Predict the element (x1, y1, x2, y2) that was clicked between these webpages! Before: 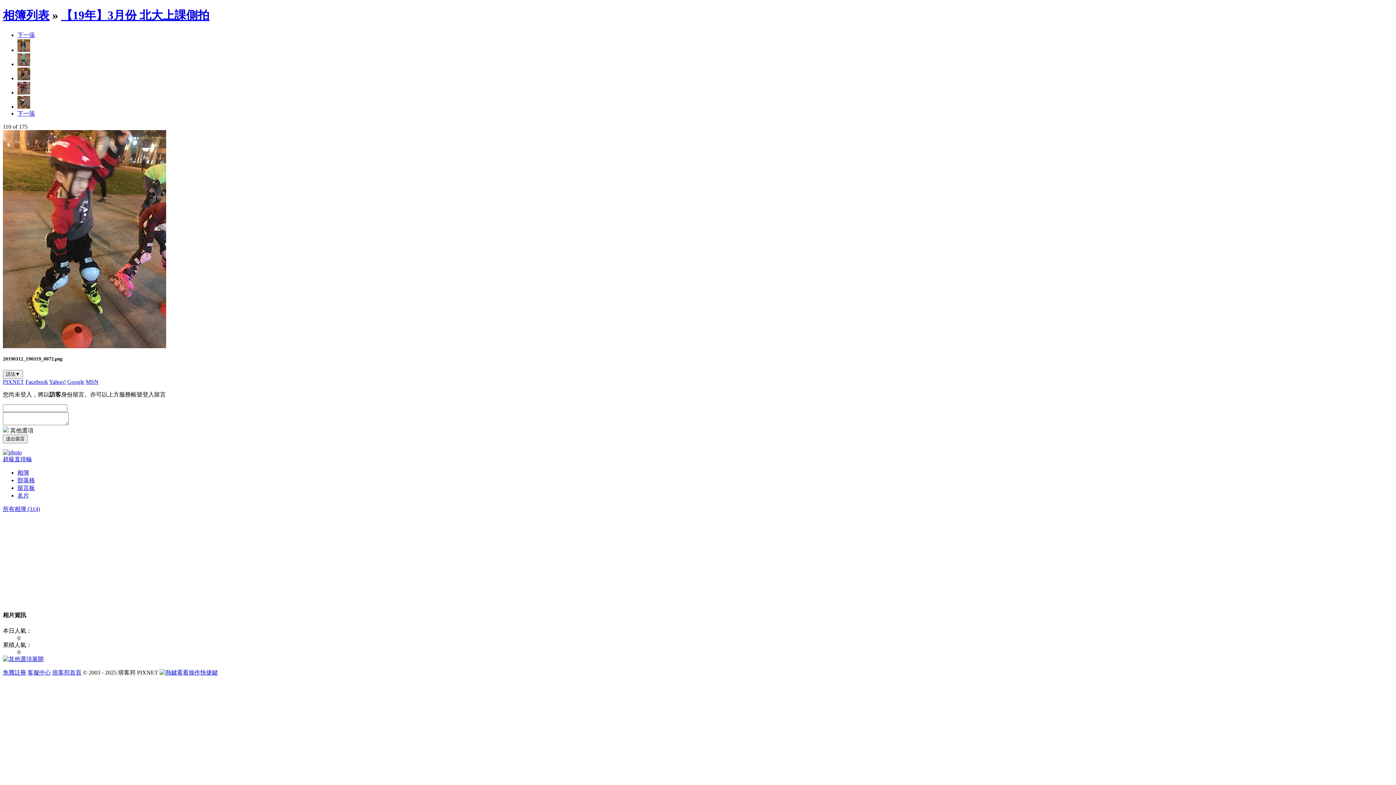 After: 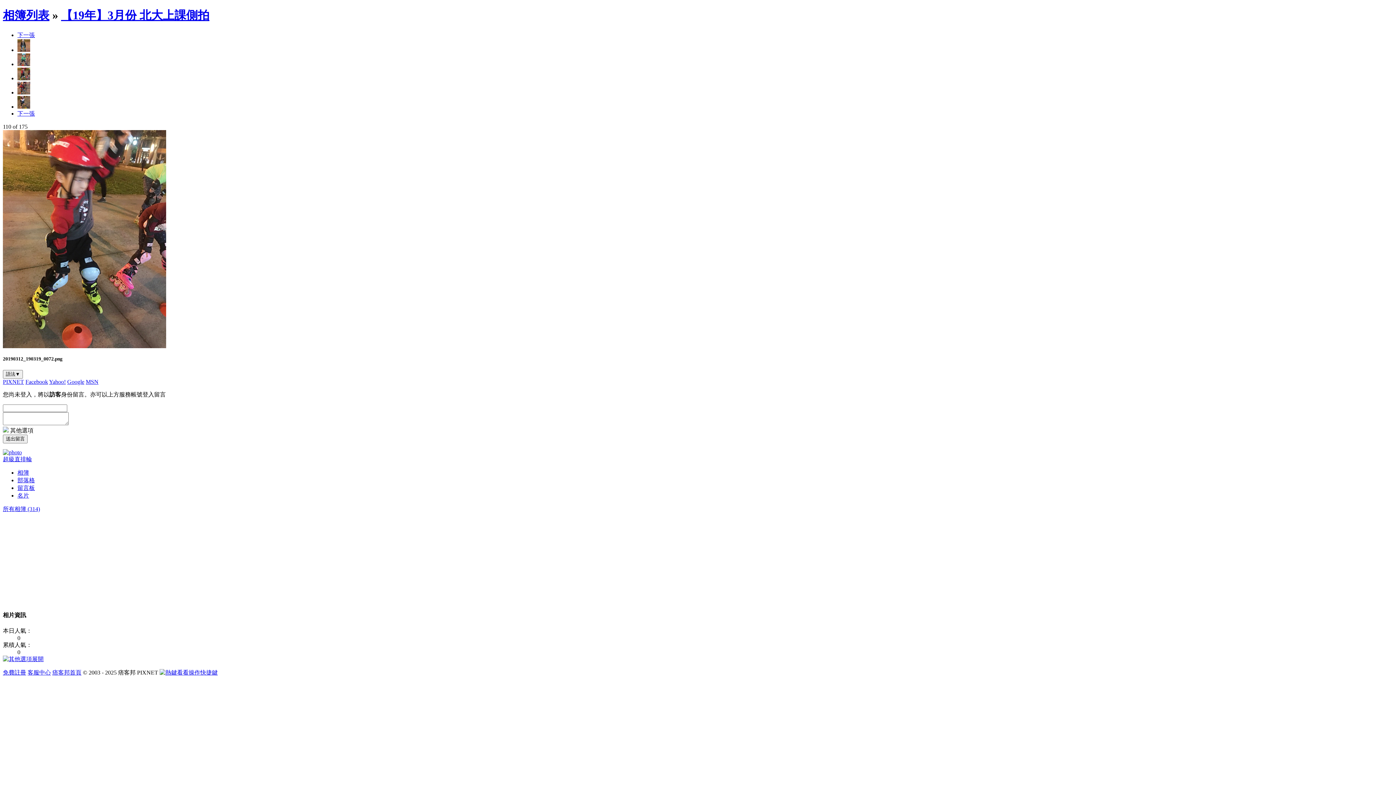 Action: label: 留言板 bbox: (17, 485, 34, 491)